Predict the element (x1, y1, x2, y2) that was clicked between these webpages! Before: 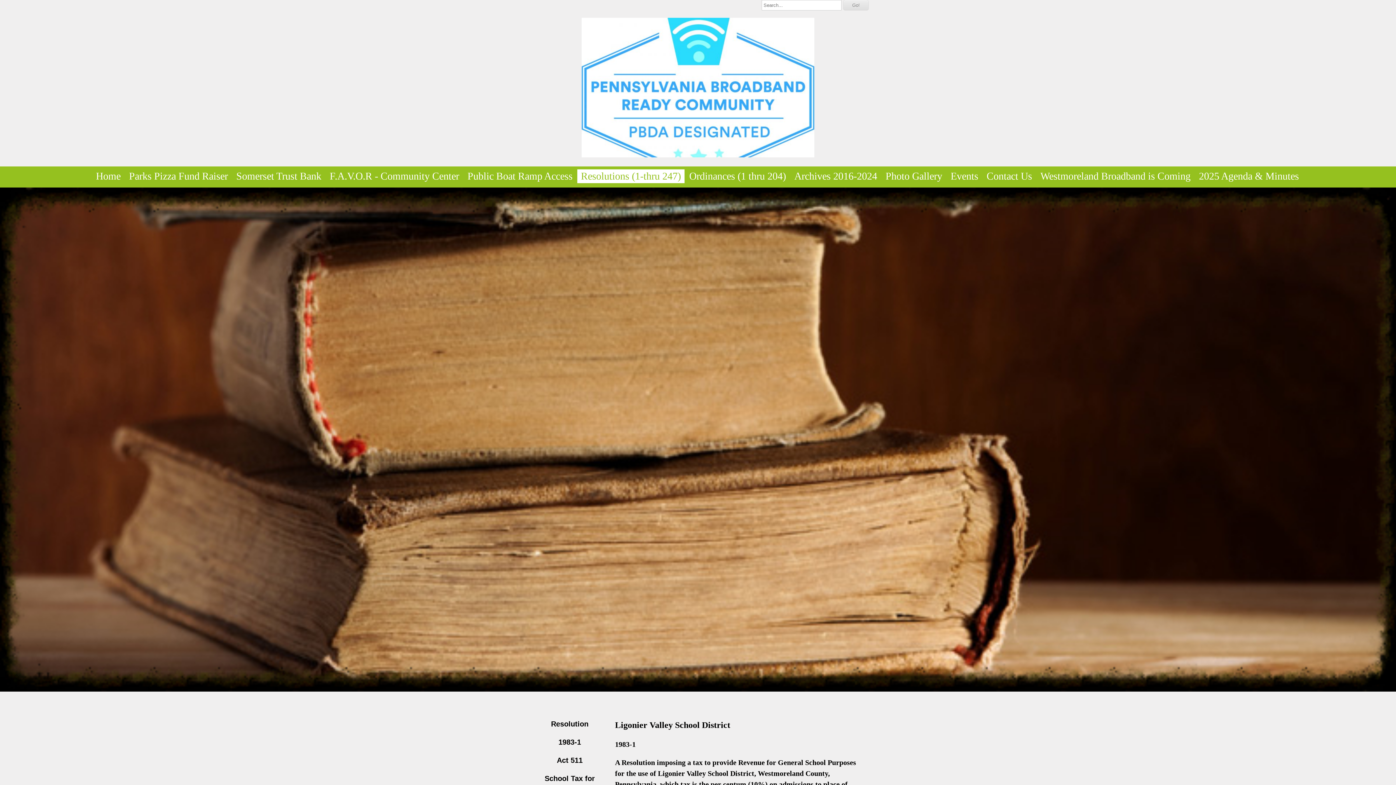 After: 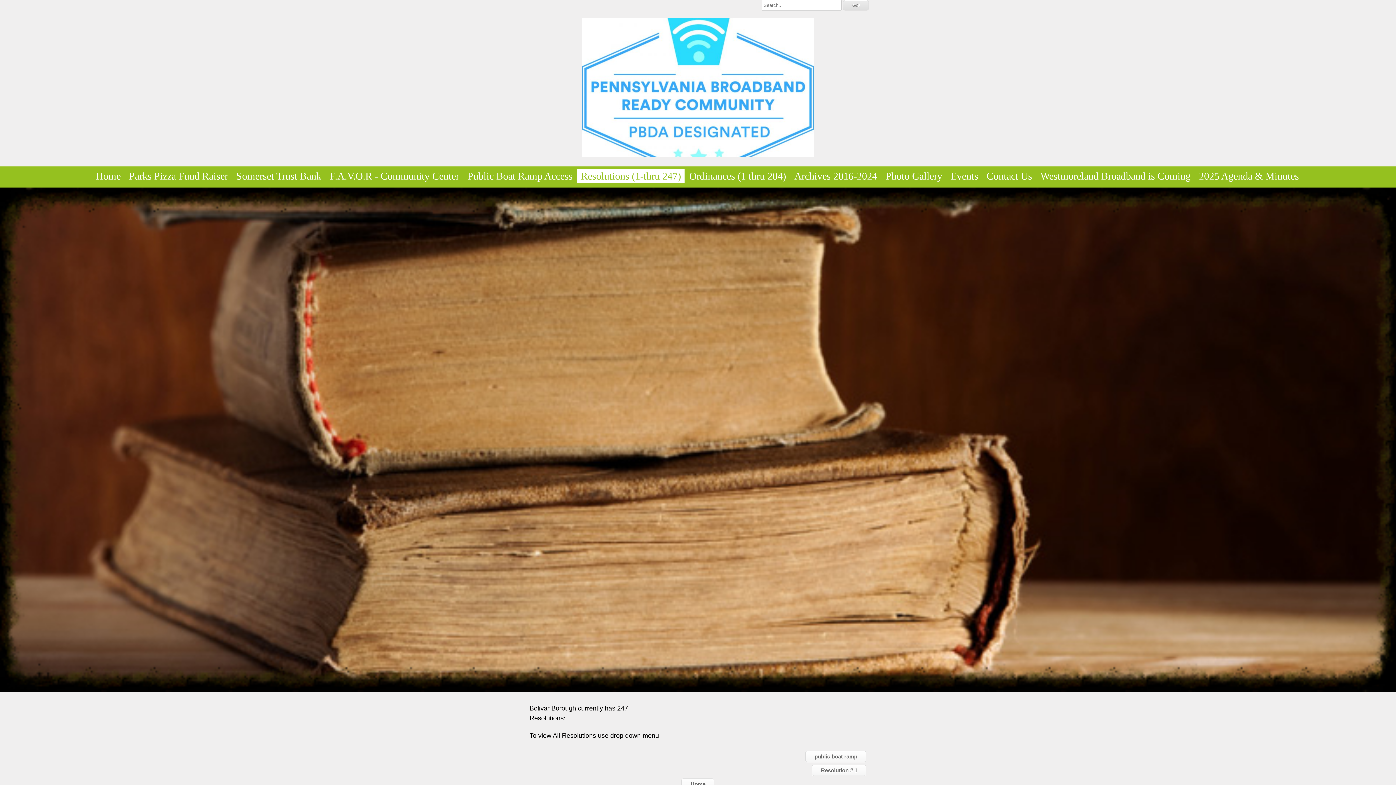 Action: bbox: (577, 169, 684, 183) label: Resolutions (1-thru 247)